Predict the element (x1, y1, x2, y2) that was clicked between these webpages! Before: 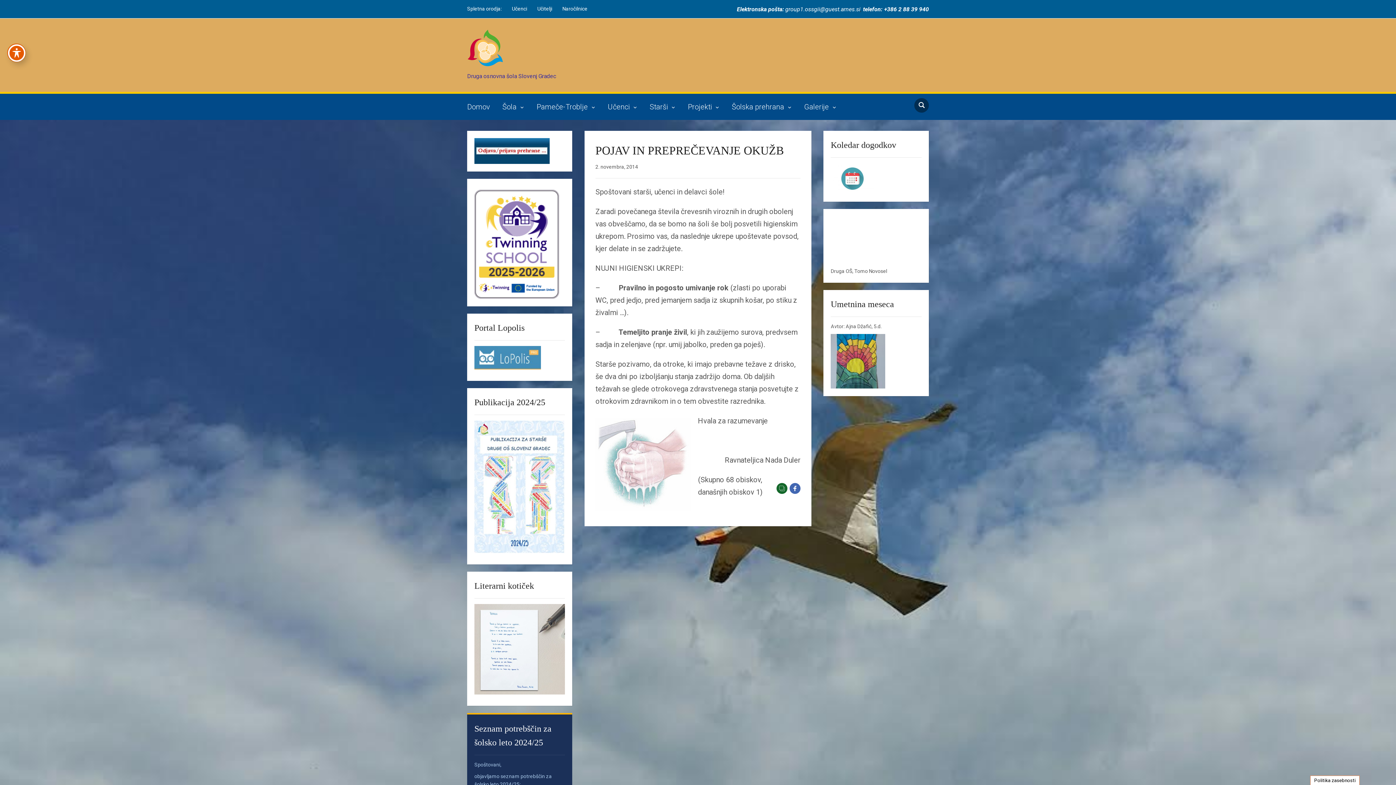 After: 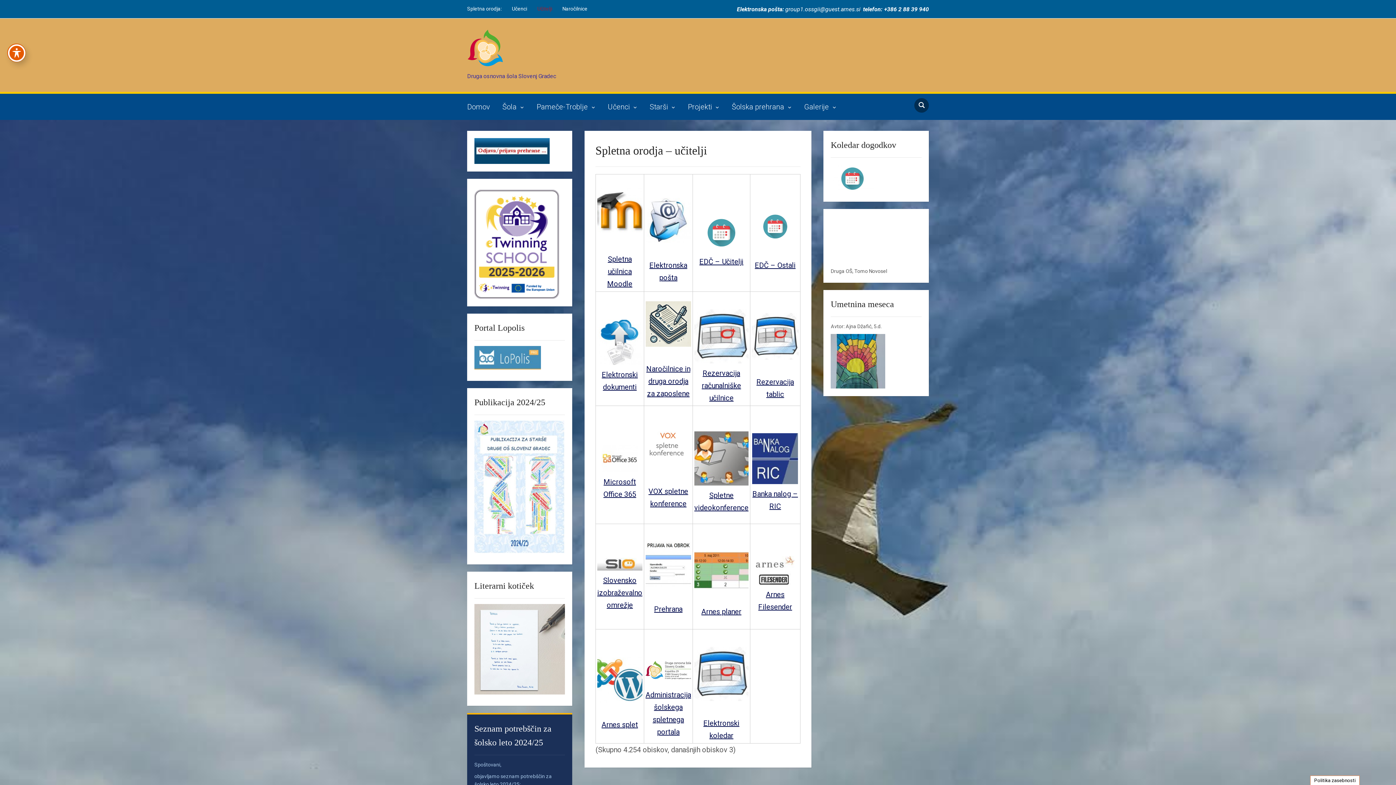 Action: bbox: (537, 2, 561, 15) label: Učitelji